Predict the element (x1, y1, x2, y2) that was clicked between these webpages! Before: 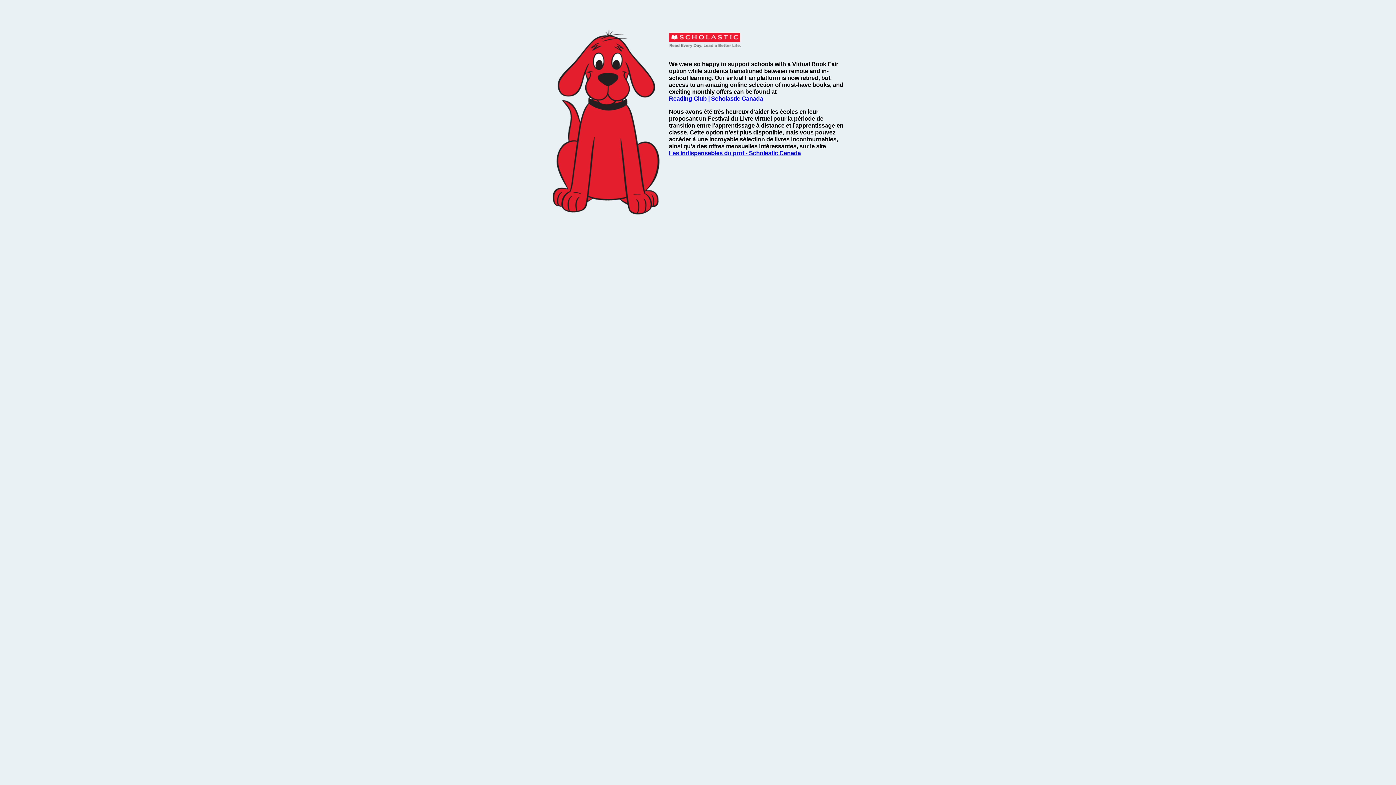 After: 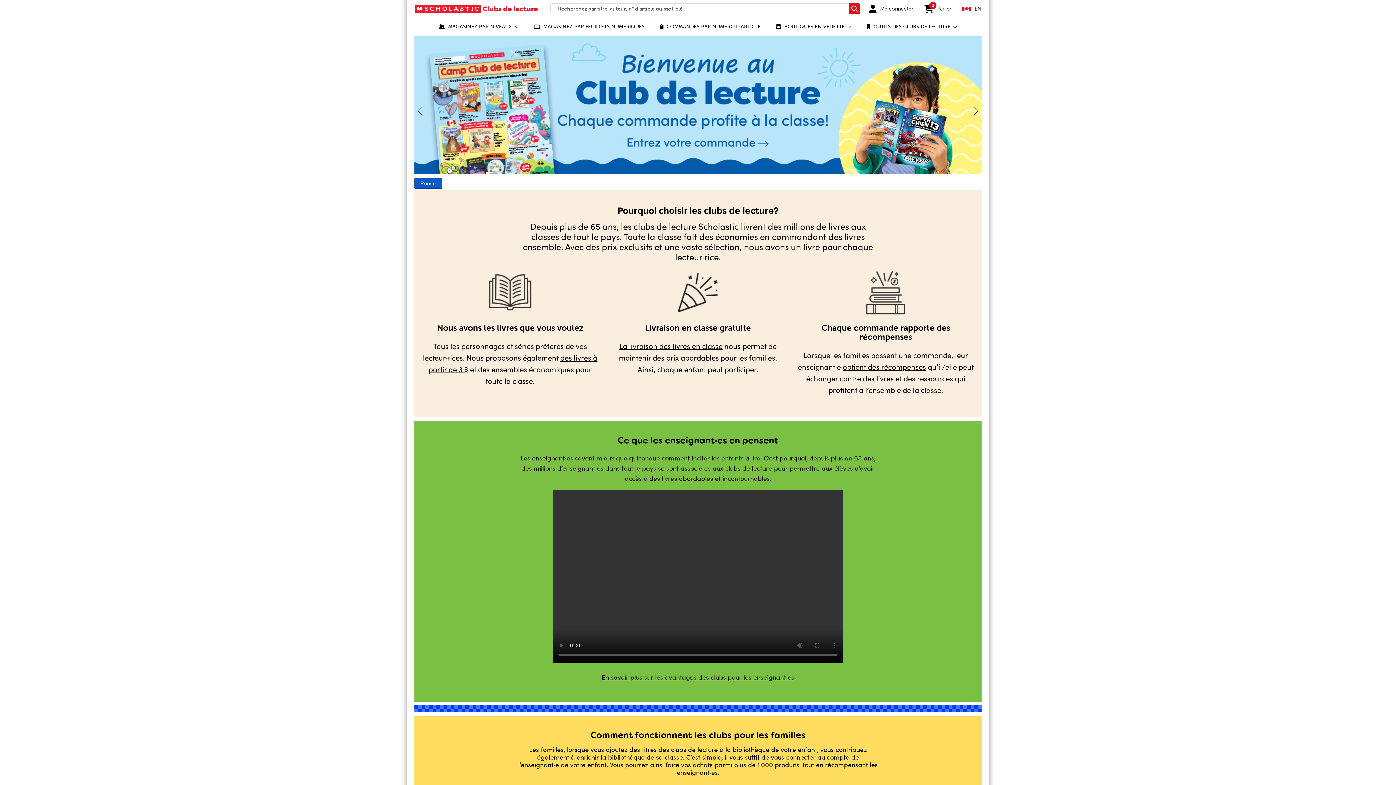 Action: label: Les indispensables du prof - Scholastic Canada bbox: (669, 149, 801, 156)